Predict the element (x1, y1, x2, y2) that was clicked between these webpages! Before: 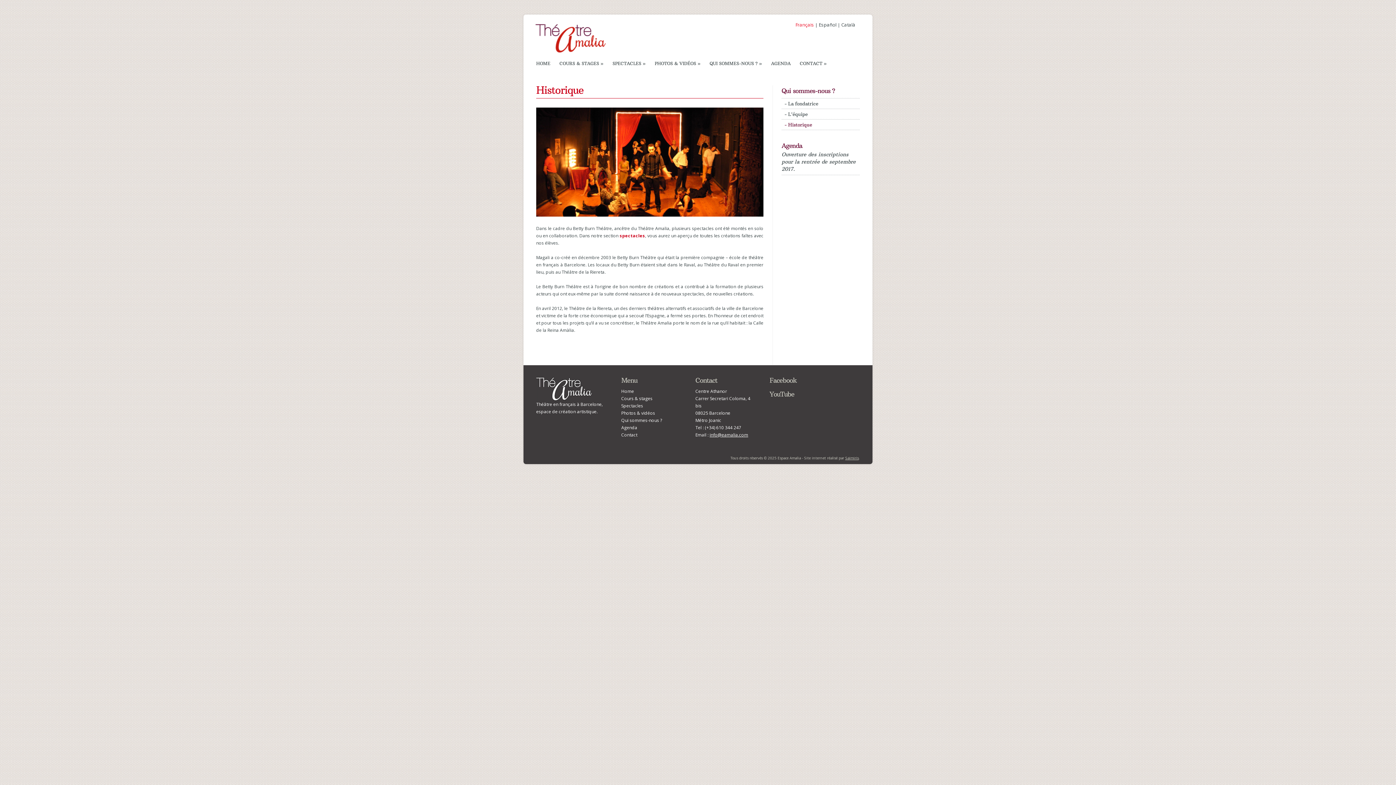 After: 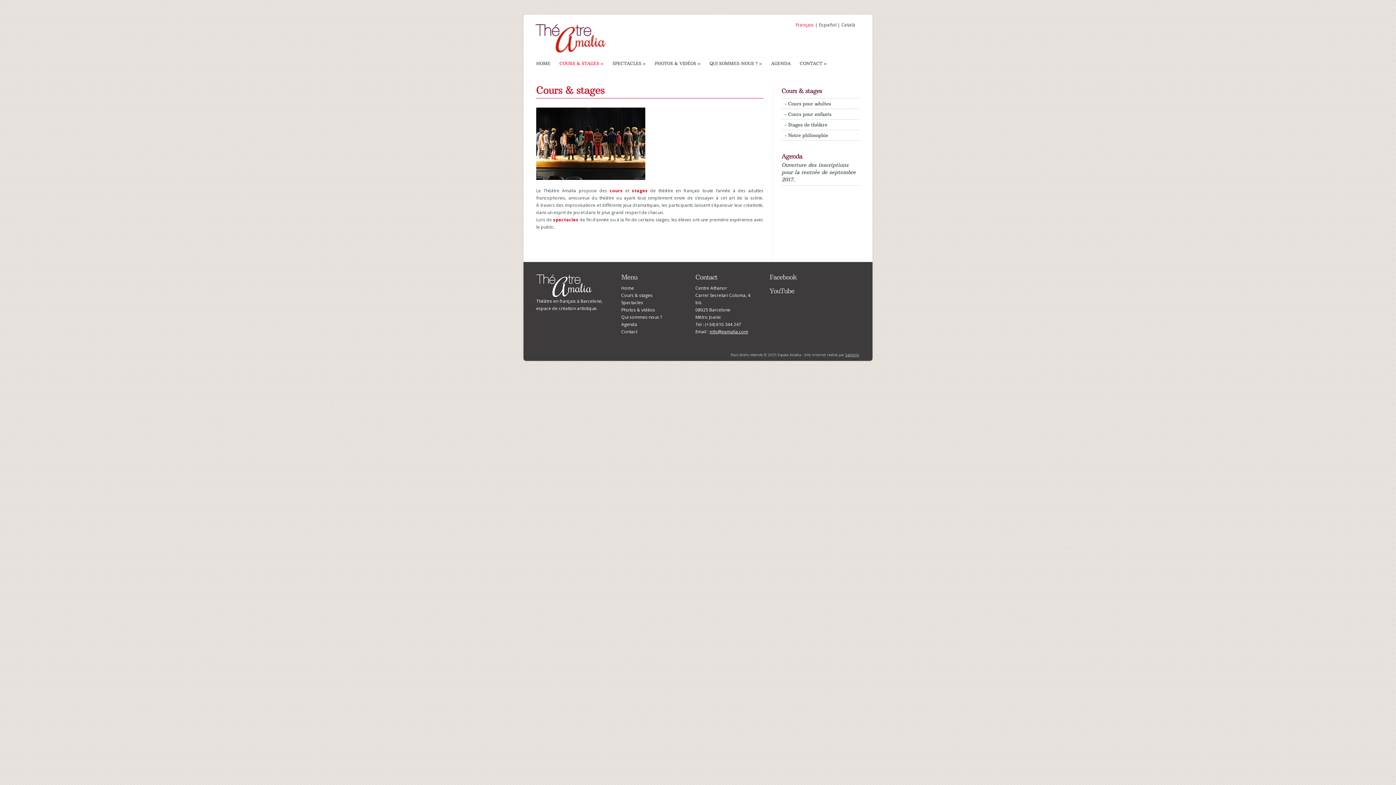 Action: label: Cours & stages bbox: (621, 395, 652, 401)